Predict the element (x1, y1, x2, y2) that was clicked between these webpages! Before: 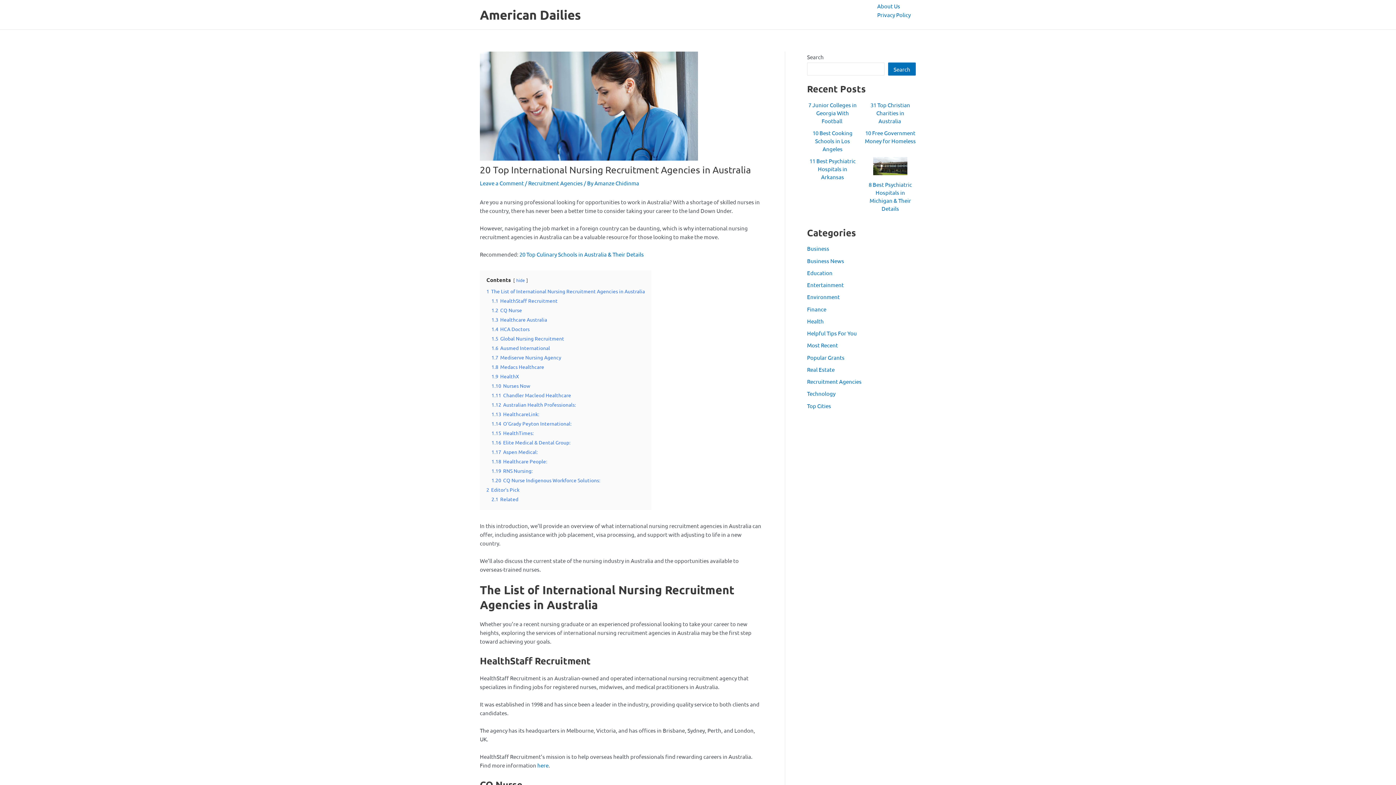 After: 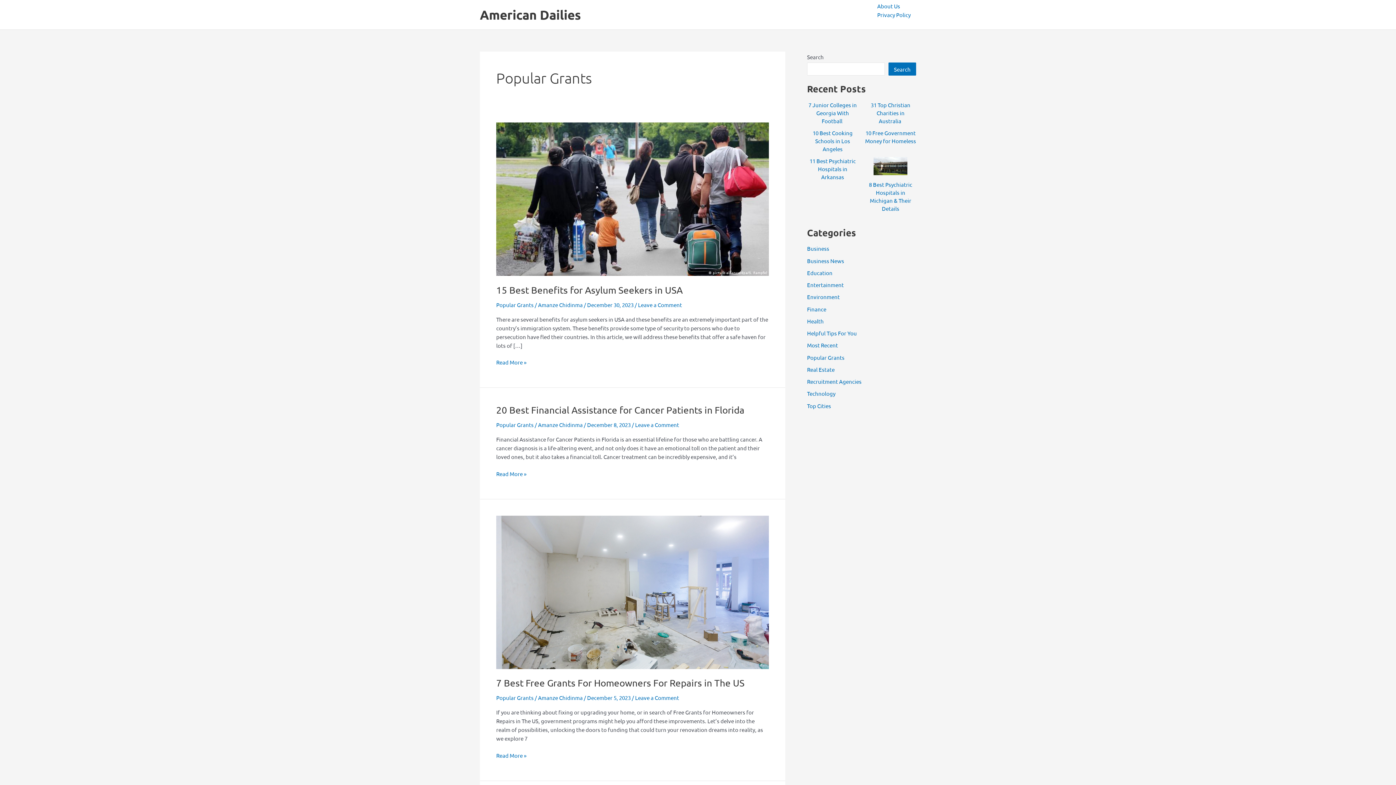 Action: bbox: (807, 354, 844, 360) label: Popular Grants